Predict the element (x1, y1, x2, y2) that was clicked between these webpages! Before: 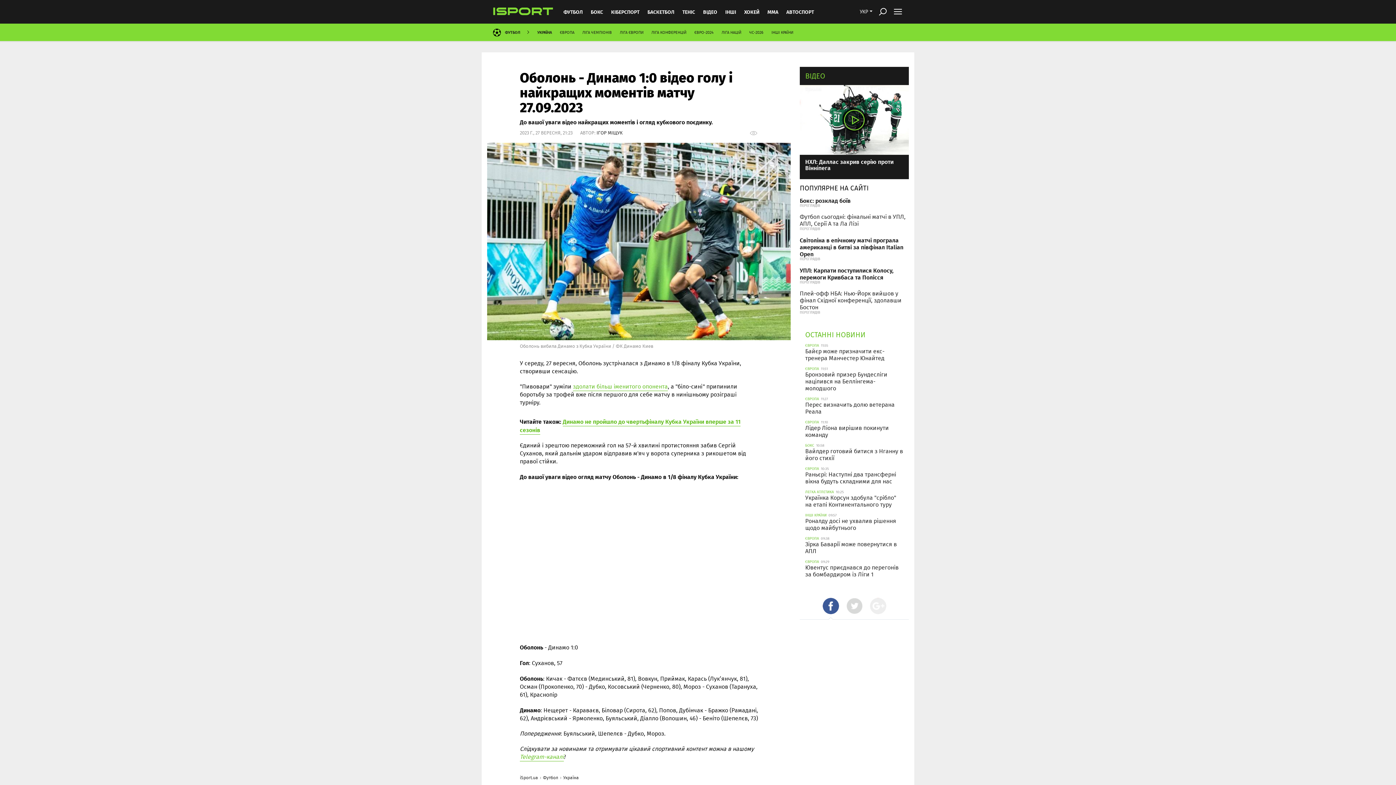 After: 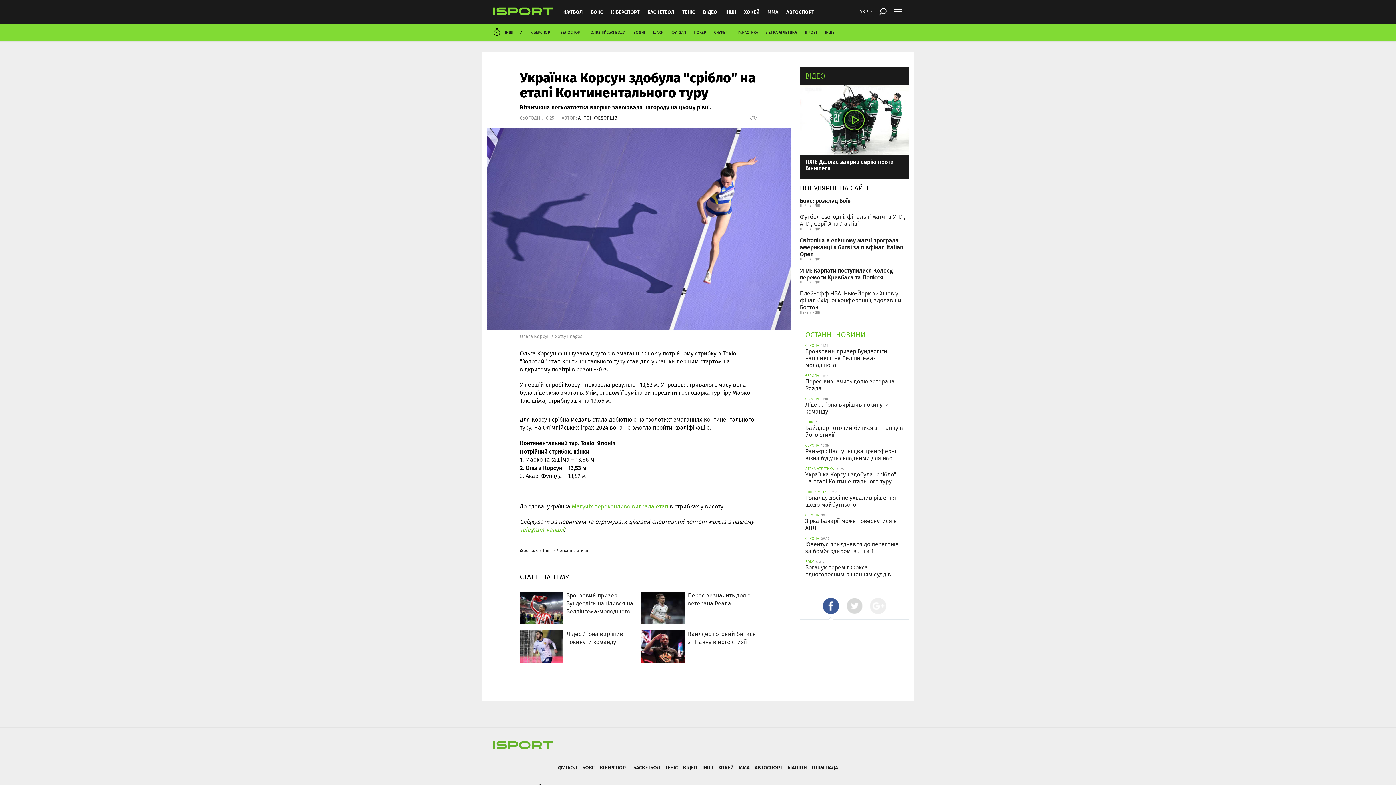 Action: bbox: (805, 493, 896, 509) label: Українка Корсун здобула "срібло" на етапі Континентального туру